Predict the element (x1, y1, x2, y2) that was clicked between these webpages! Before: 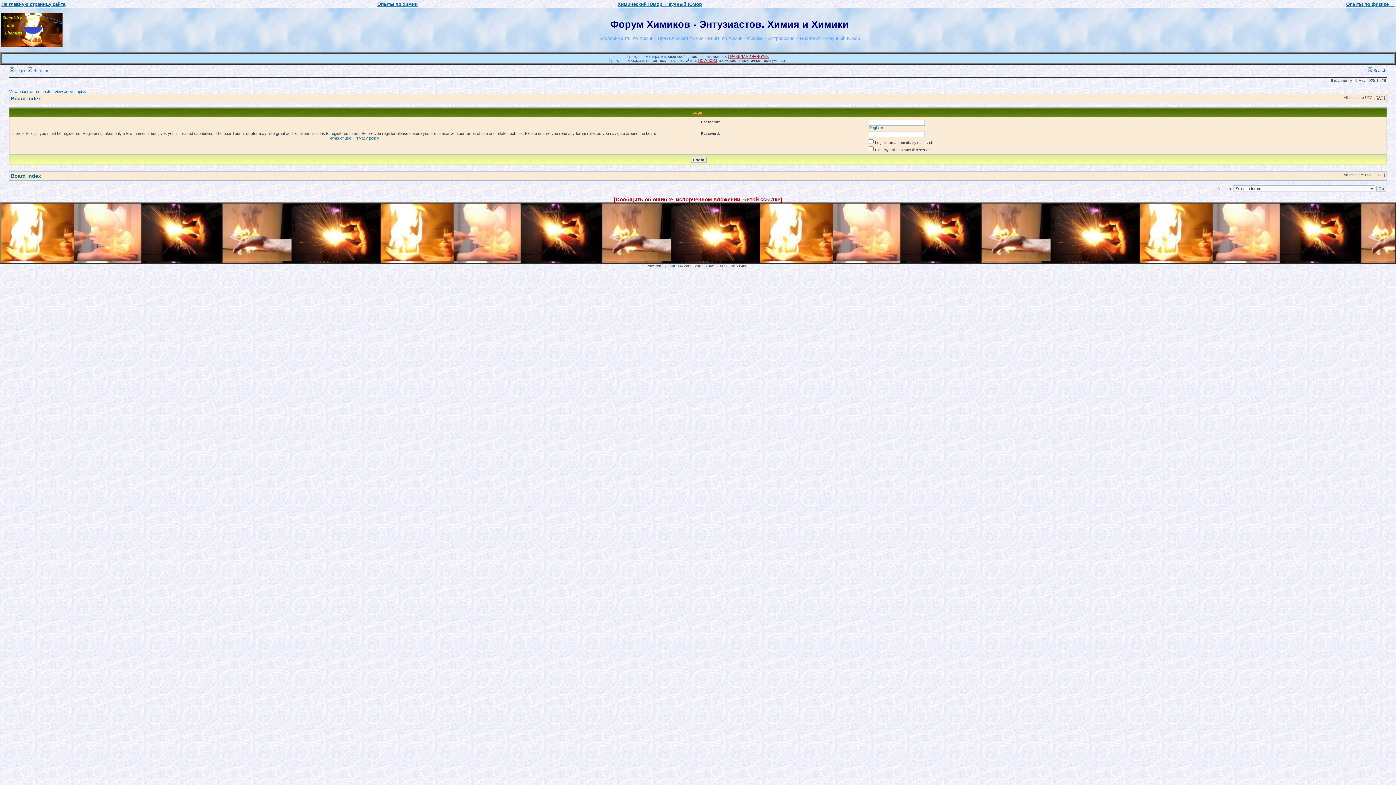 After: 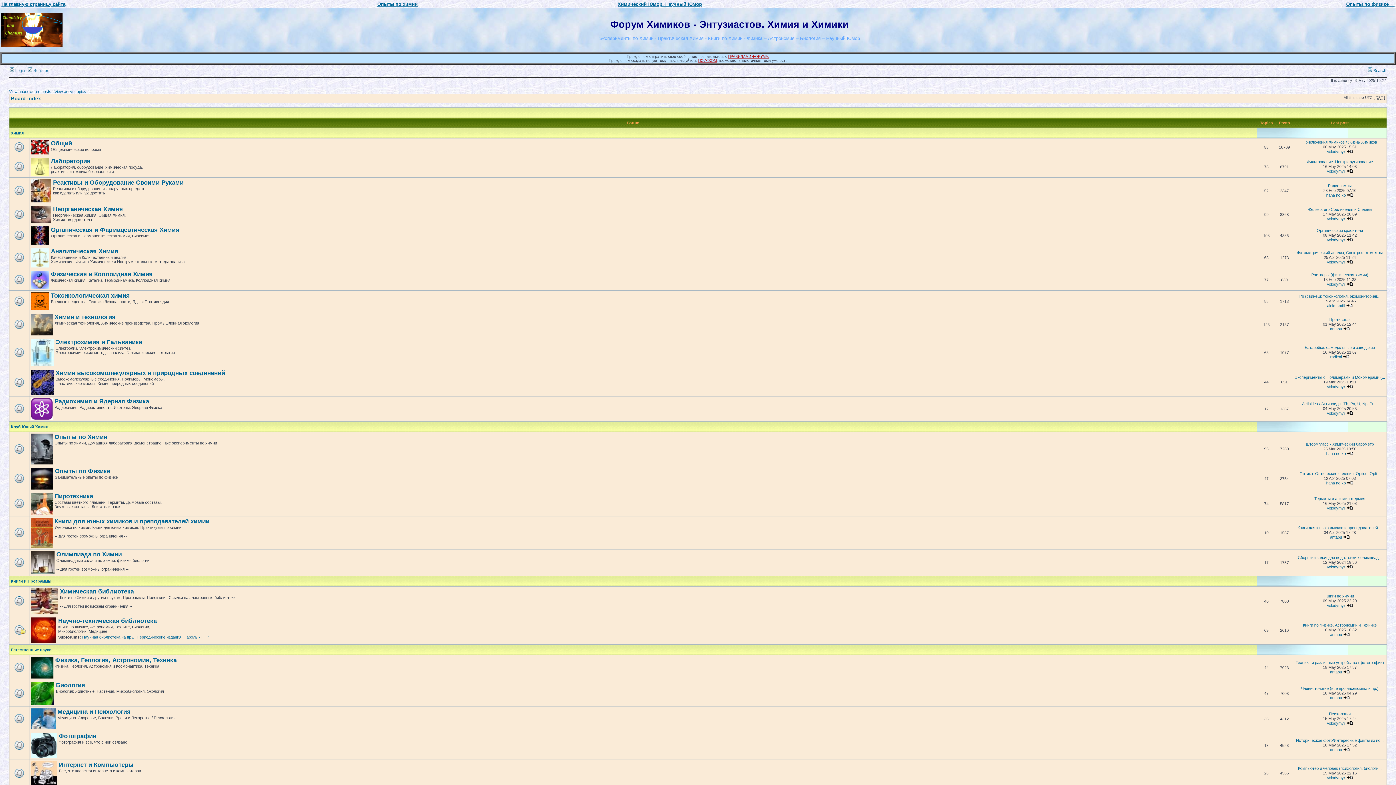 Action: bbox: (0, 44, 62, 48)